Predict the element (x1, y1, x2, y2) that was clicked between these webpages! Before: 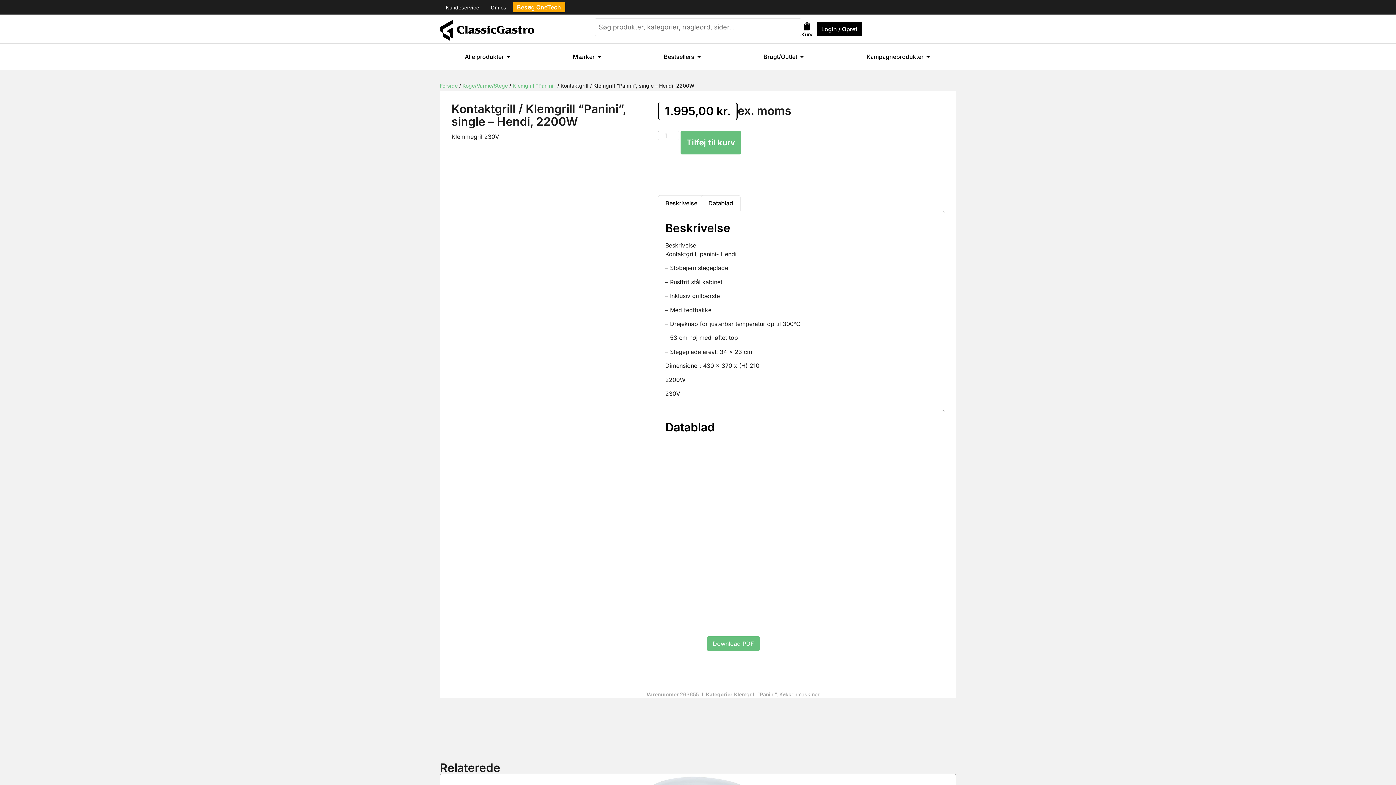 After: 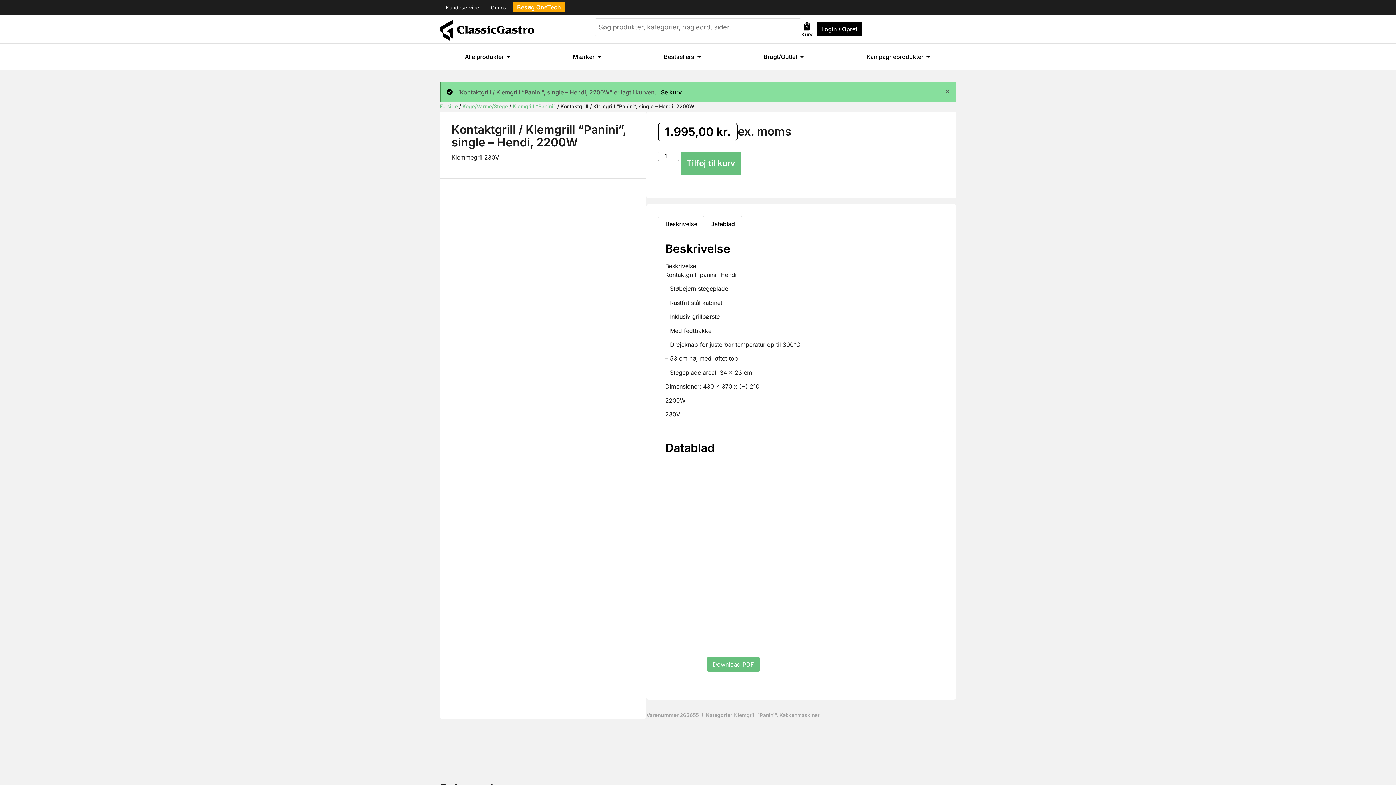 Action: bbox: (680, 131, 741, 154) label: Tilføj til kurv